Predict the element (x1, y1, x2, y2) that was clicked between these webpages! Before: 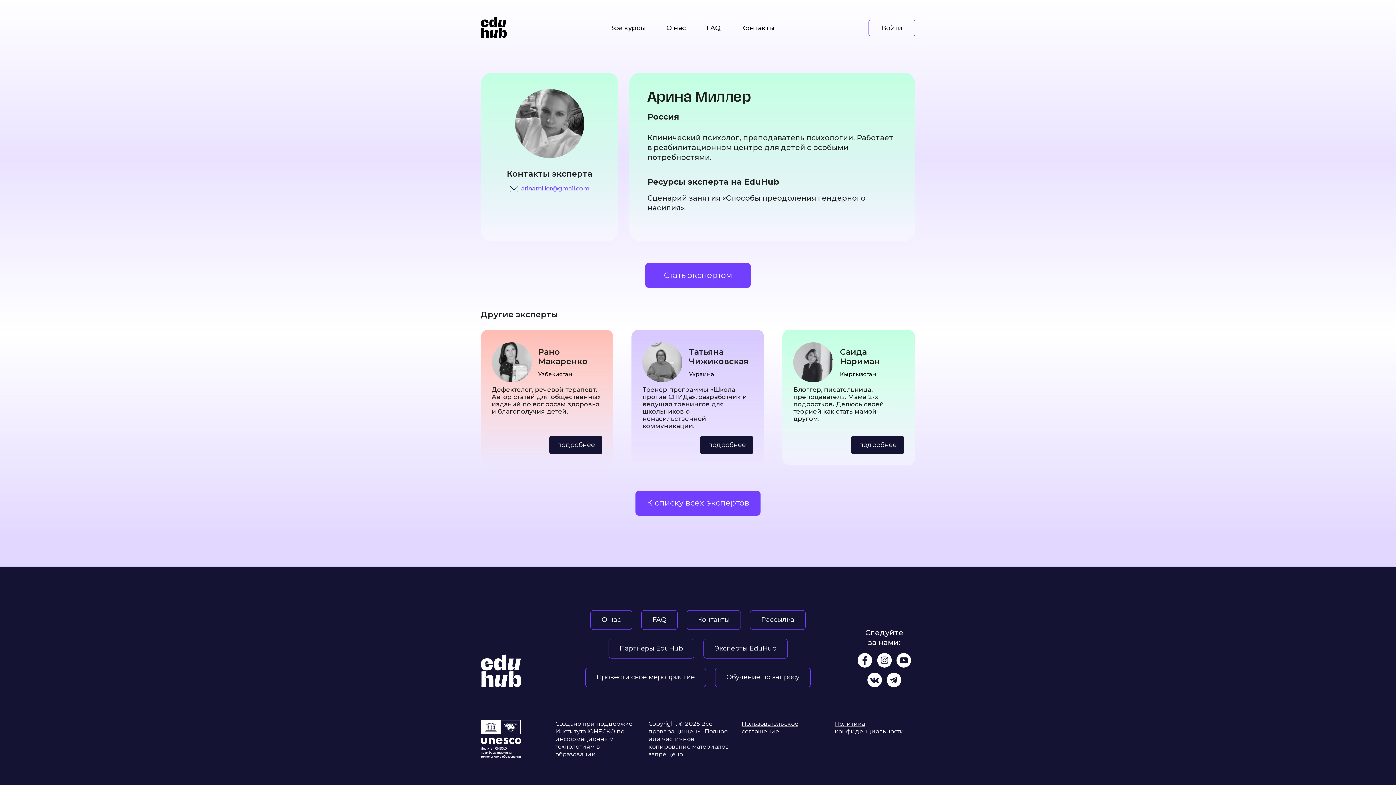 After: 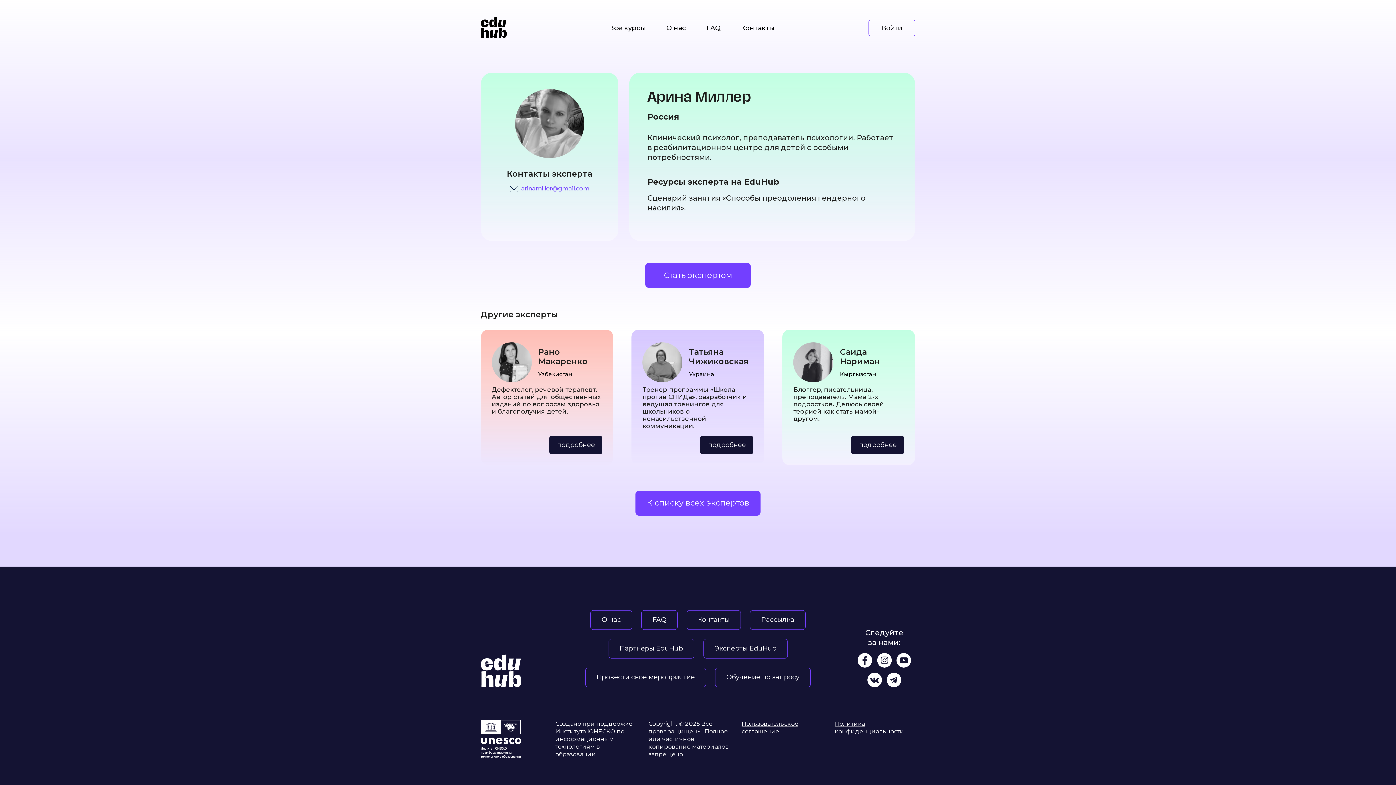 Action: bbox: (877, 653, 891, 668) label: Instagram